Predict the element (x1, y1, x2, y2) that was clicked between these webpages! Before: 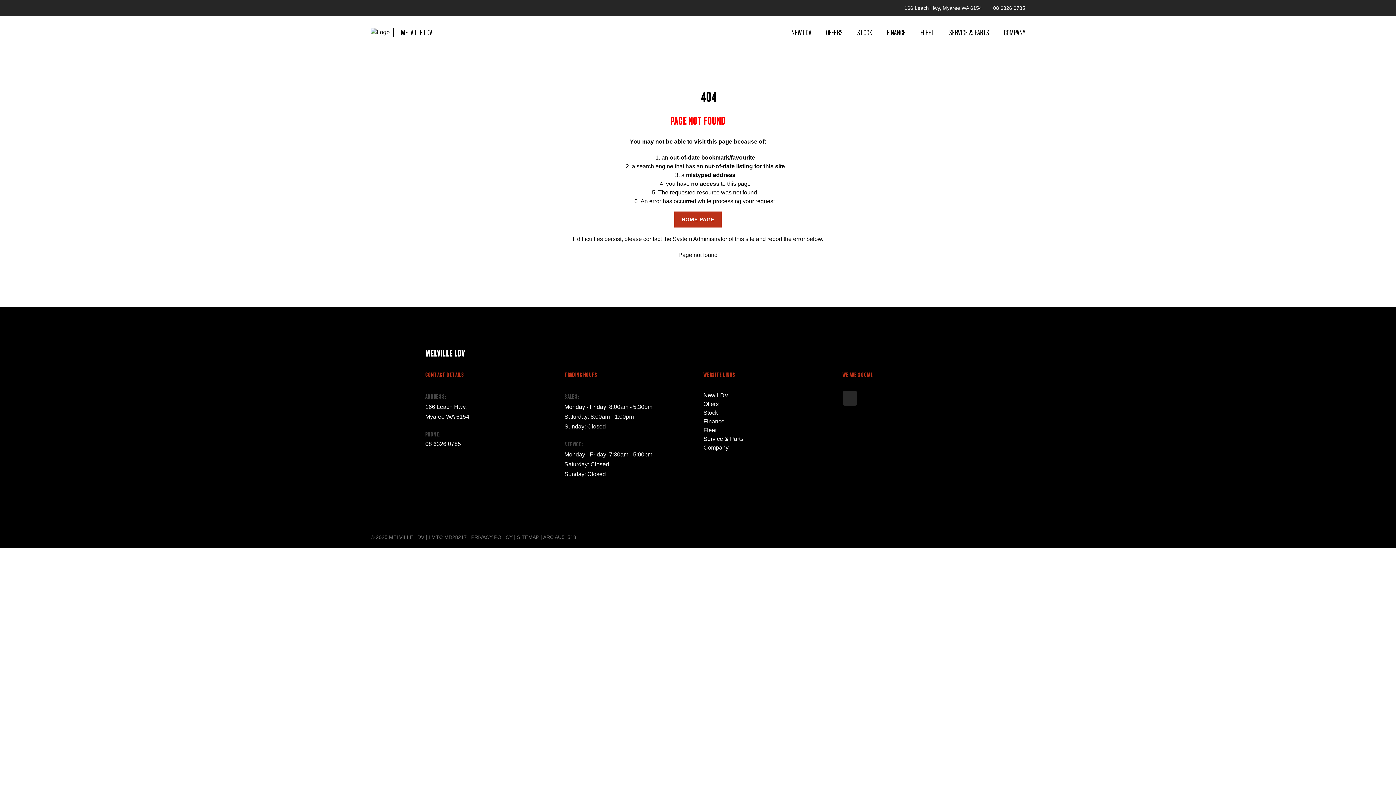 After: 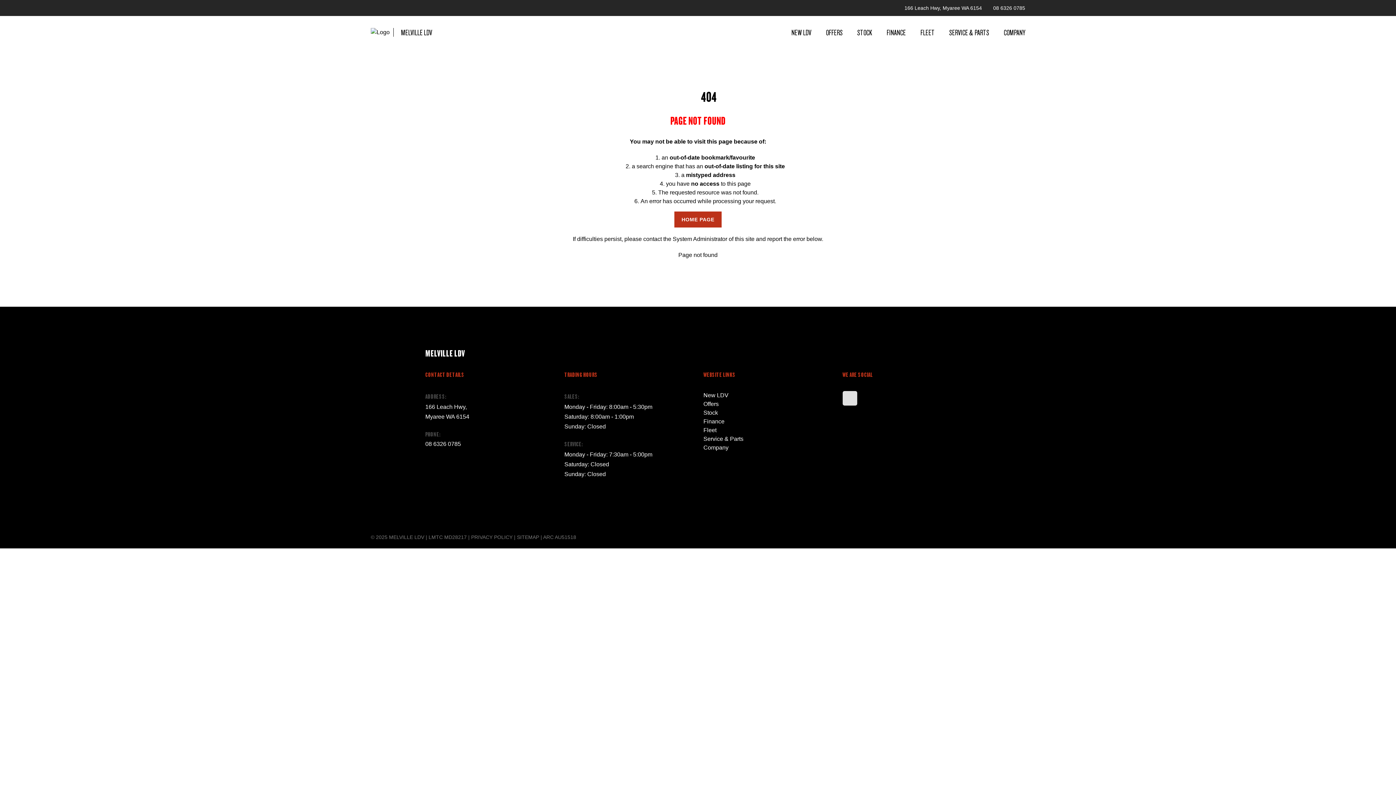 Action: label: FACEBOOK bbox: (842, 391, 857, 405)